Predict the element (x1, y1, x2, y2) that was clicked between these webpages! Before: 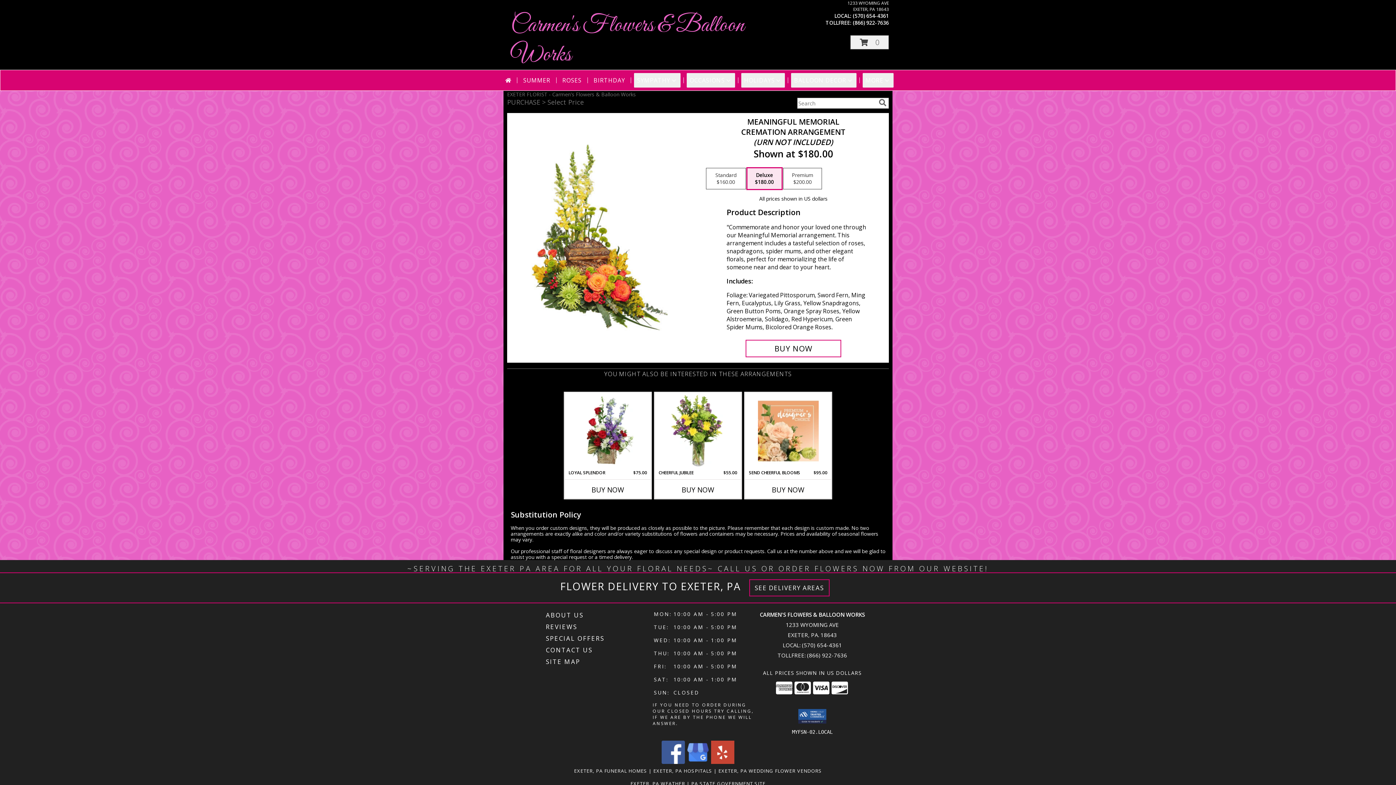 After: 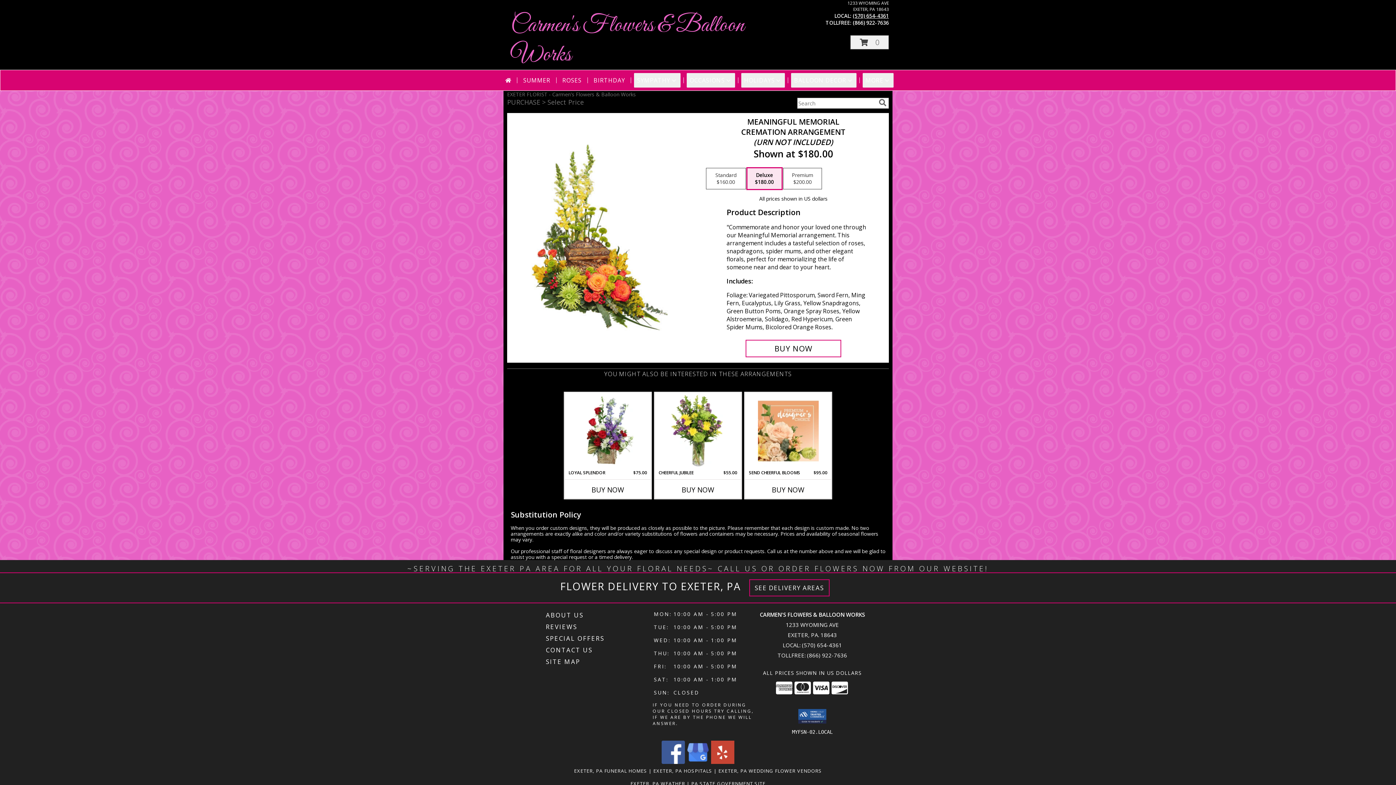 Action: label: Call local number: +1-570-654-4361 bbox: (853, 12, 889, 19)